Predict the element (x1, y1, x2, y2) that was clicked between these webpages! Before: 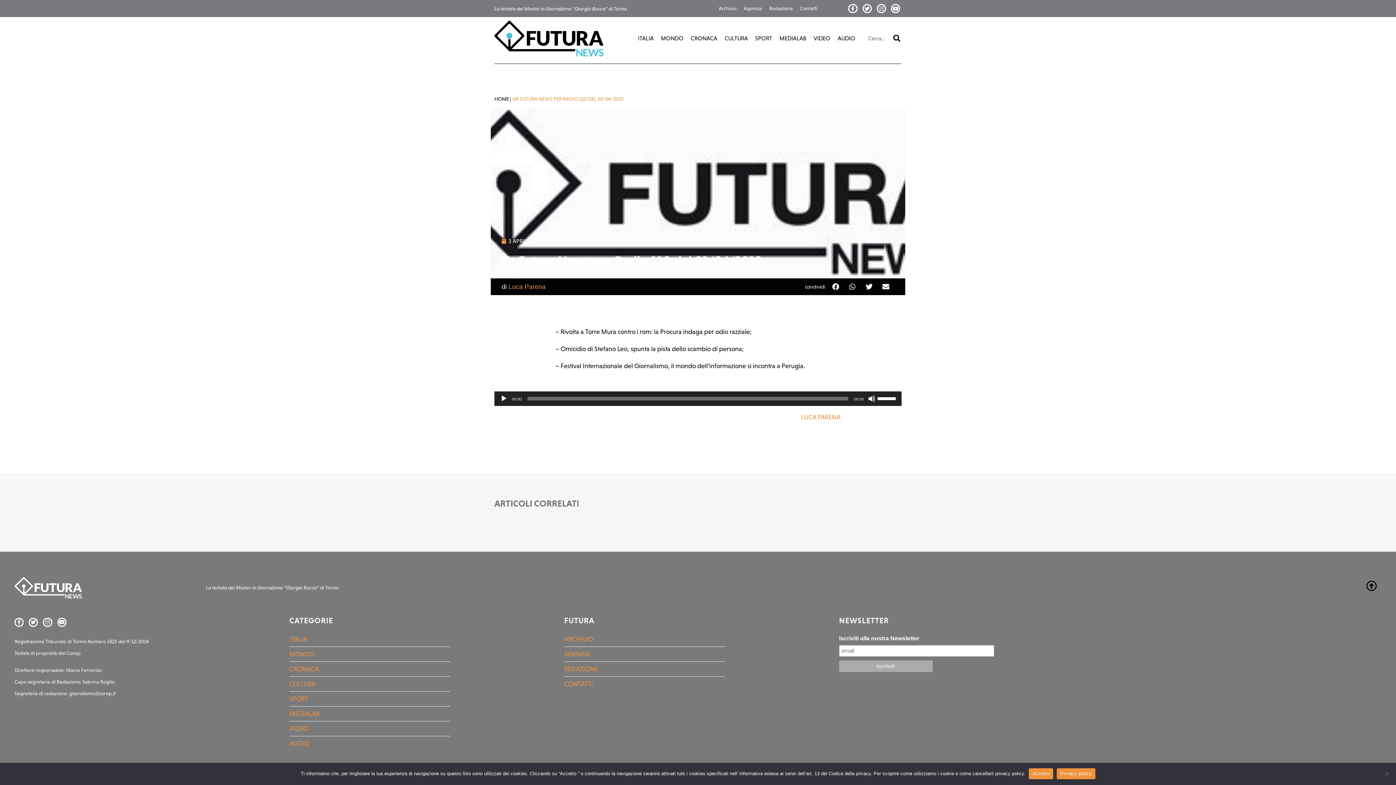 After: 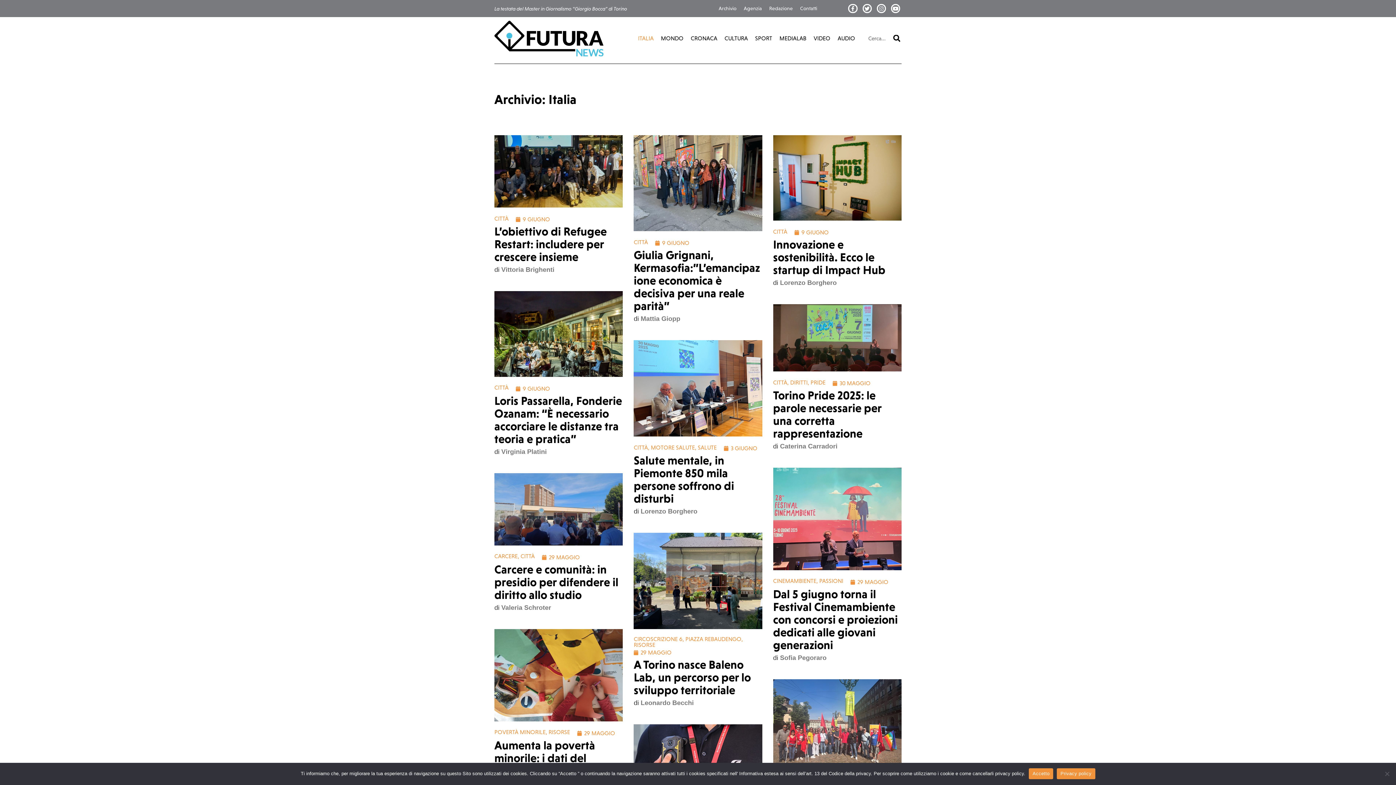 Action: label: ITALIA bbox: (634, 30, 657, 46)